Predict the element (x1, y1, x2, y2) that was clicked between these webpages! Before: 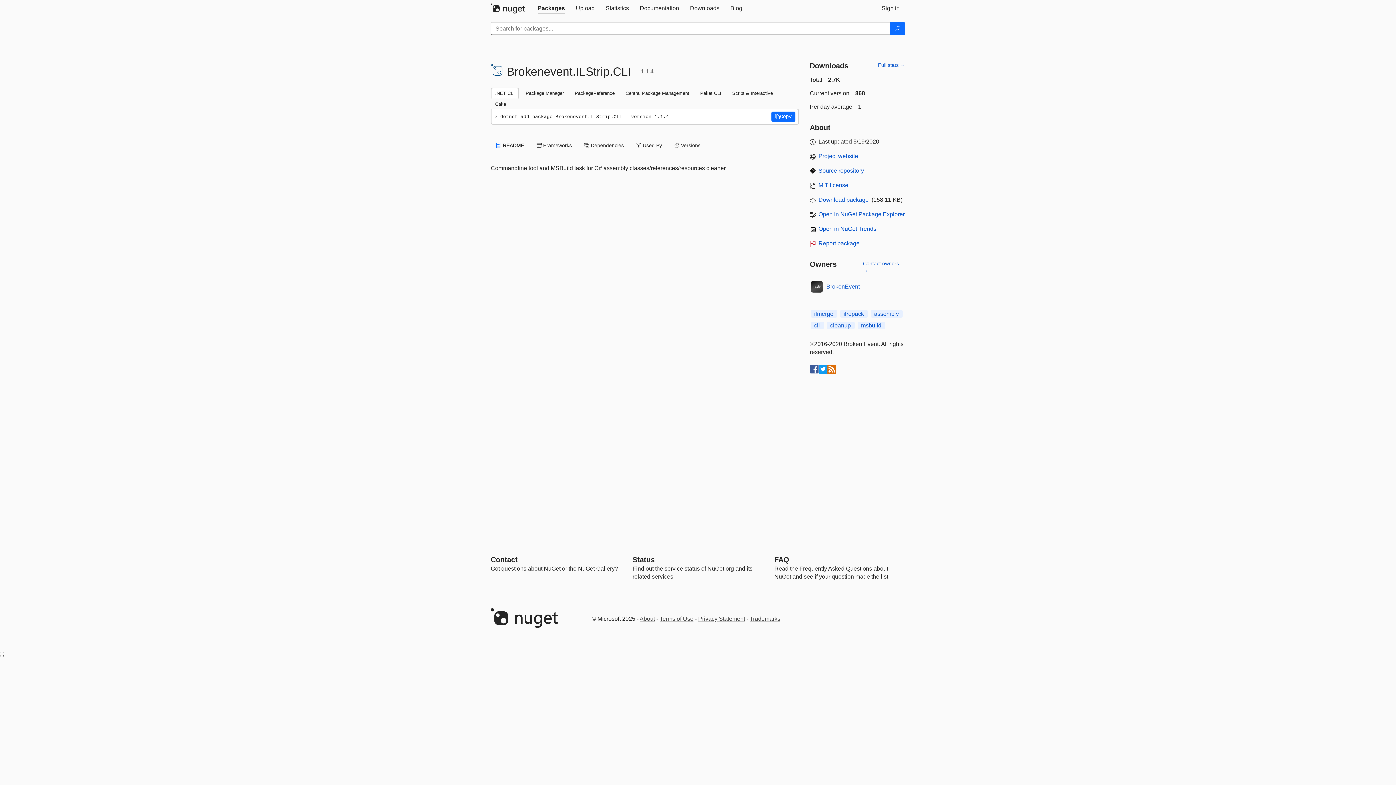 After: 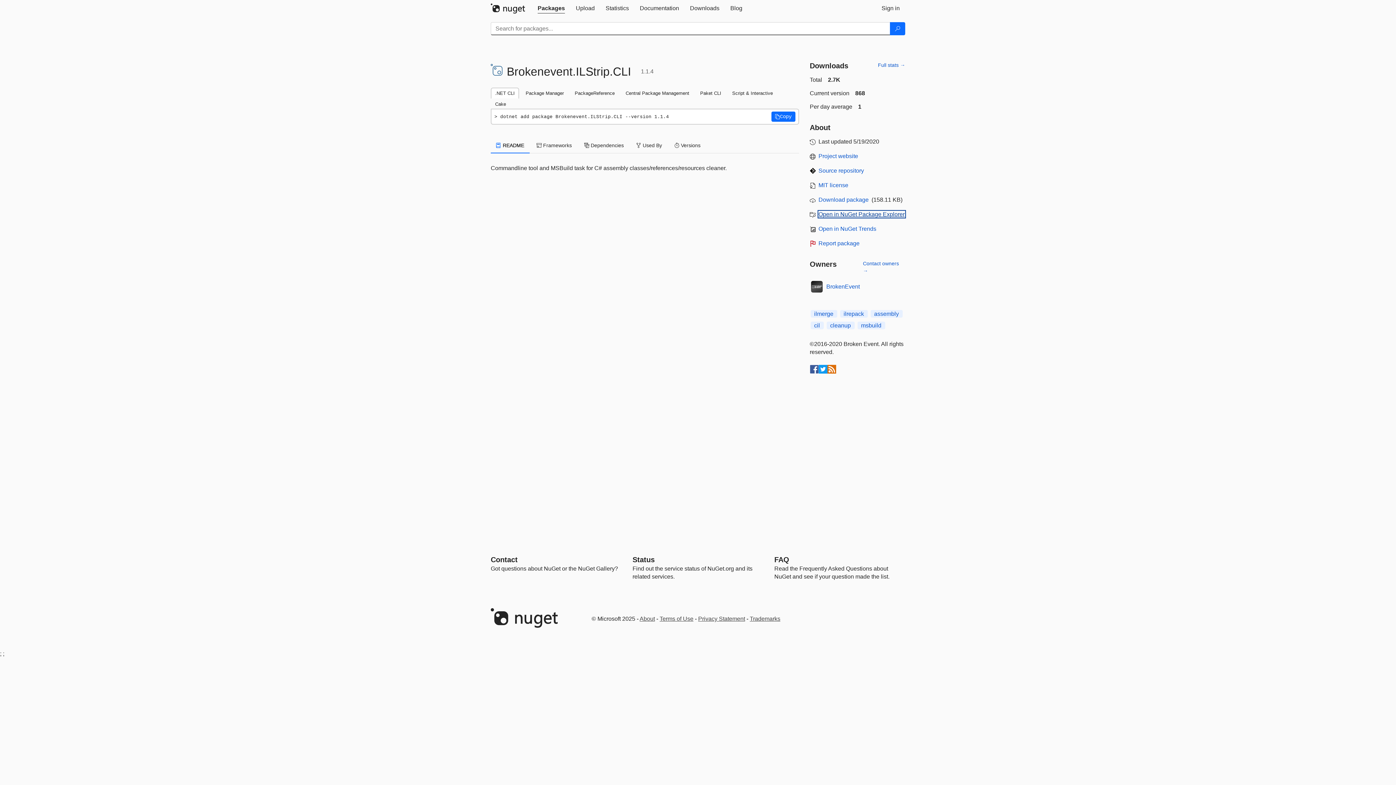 Action: bbox: (818, 211, 904, 217) label: open in NuGet Package Explorer